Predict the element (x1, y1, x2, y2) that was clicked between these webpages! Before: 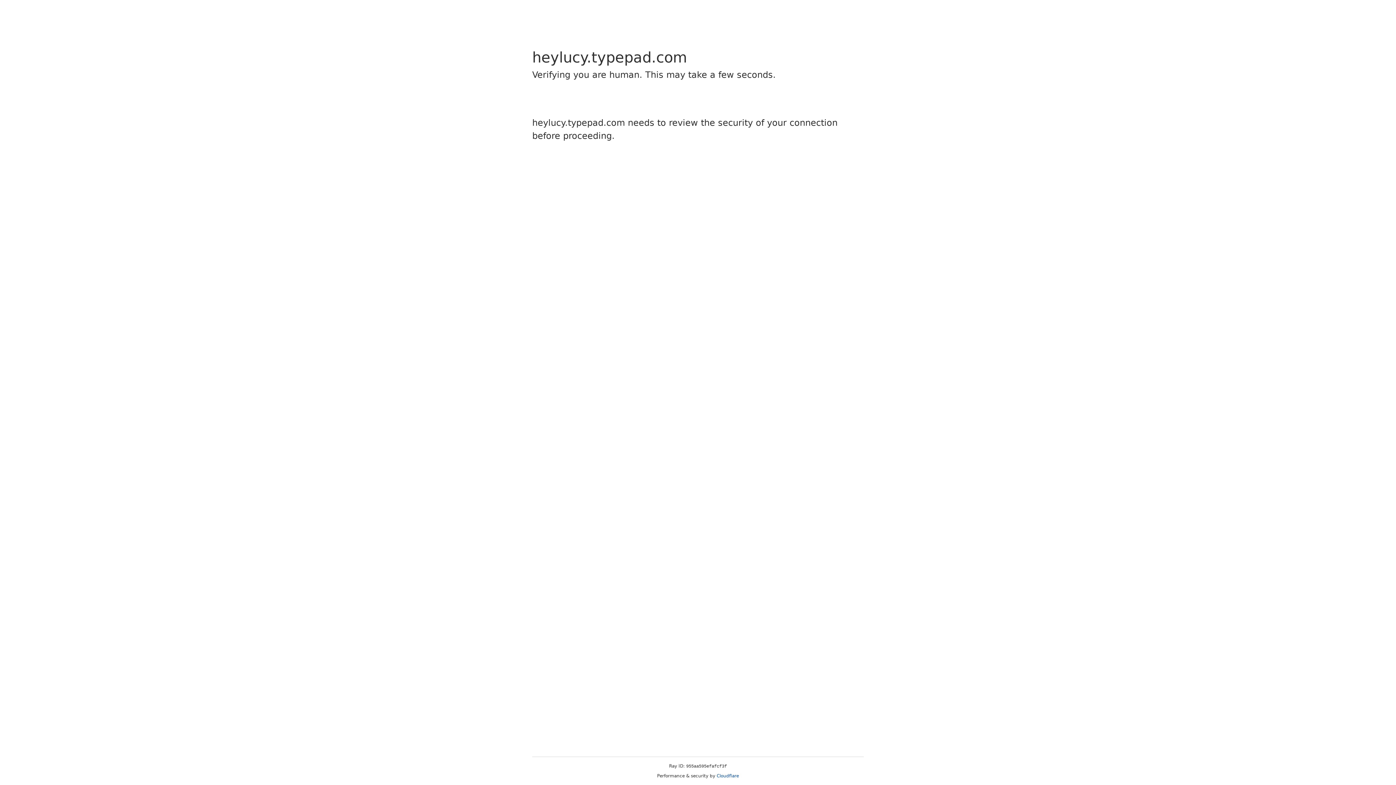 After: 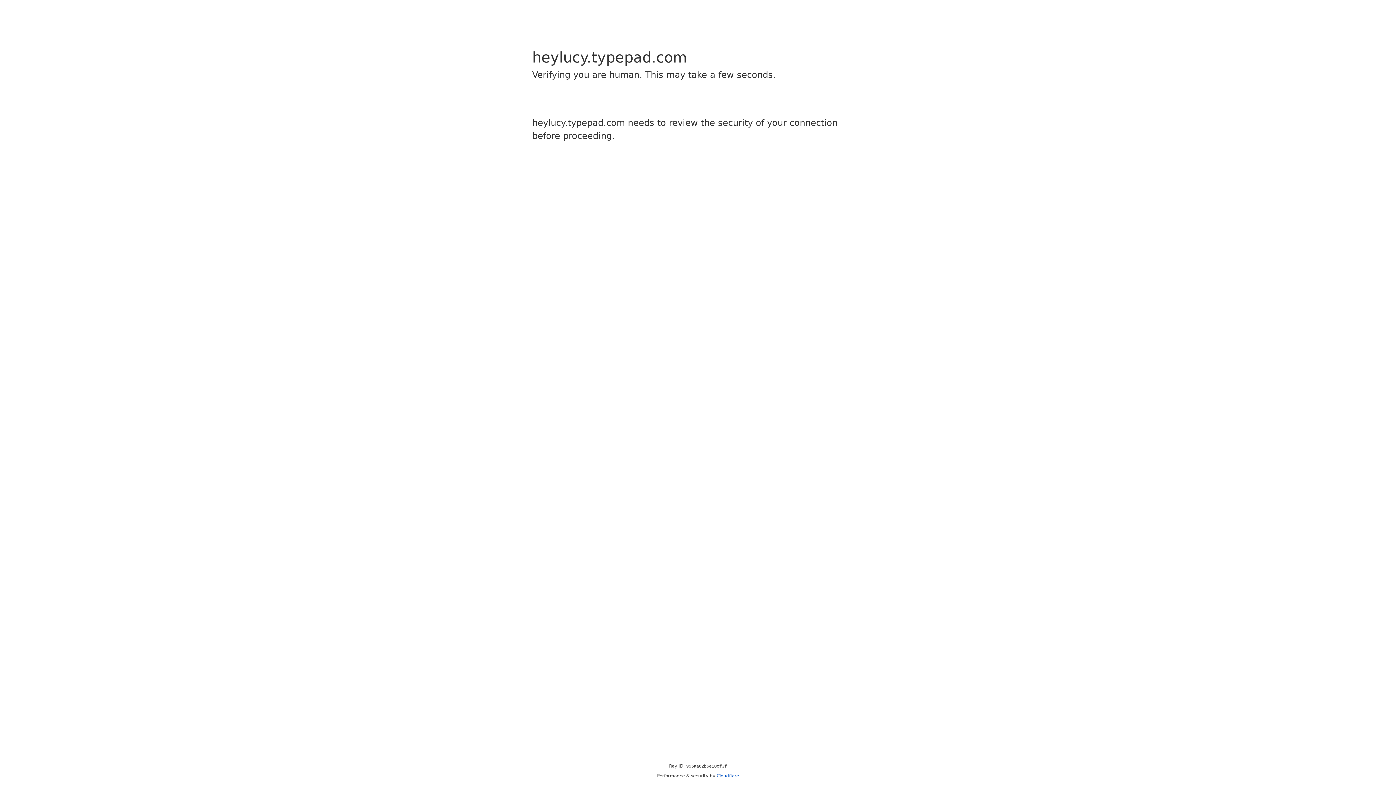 Action: bbox: (716, 773, 739, 778) label: Cloudflare